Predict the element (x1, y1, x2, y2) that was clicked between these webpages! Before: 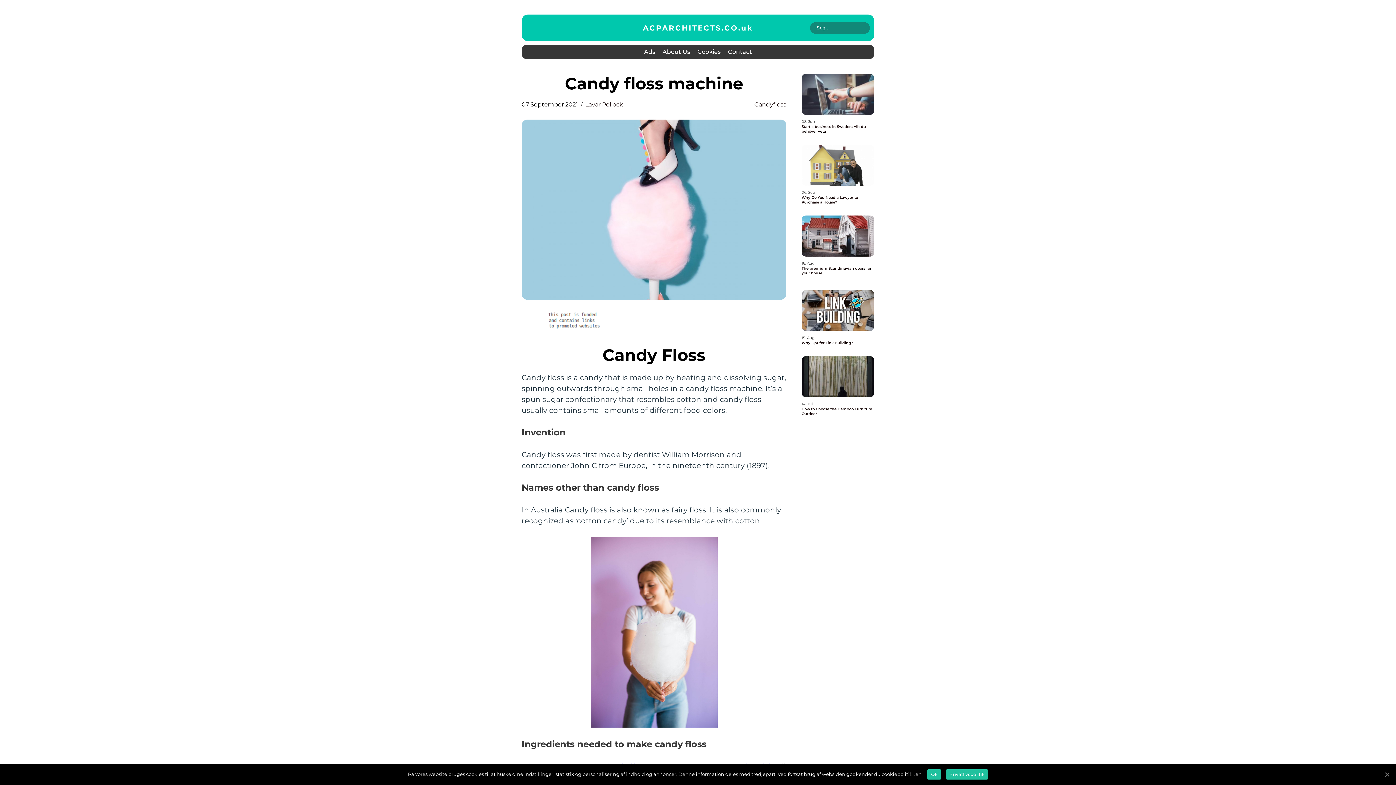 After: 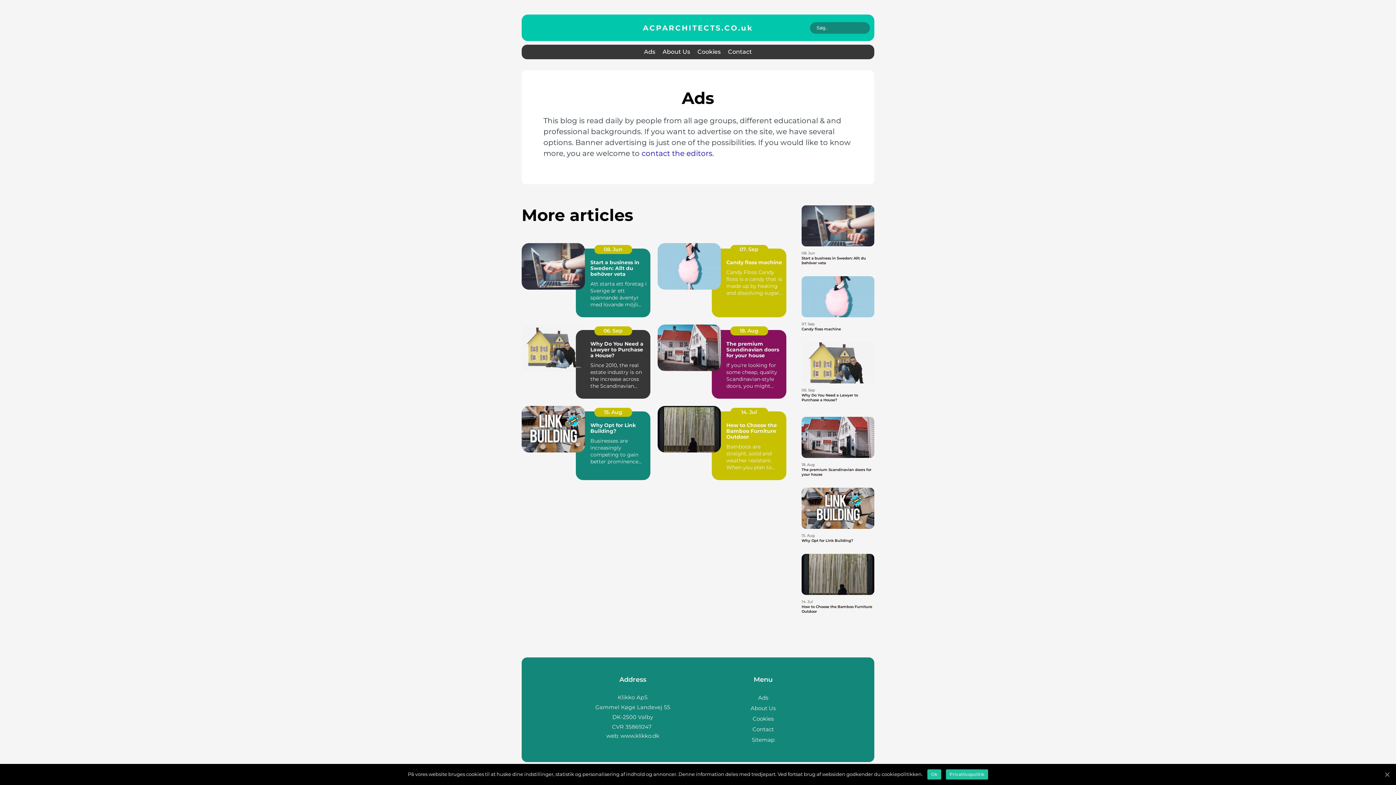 Action: bbox: (644, 48, 655, 55) label: Ads